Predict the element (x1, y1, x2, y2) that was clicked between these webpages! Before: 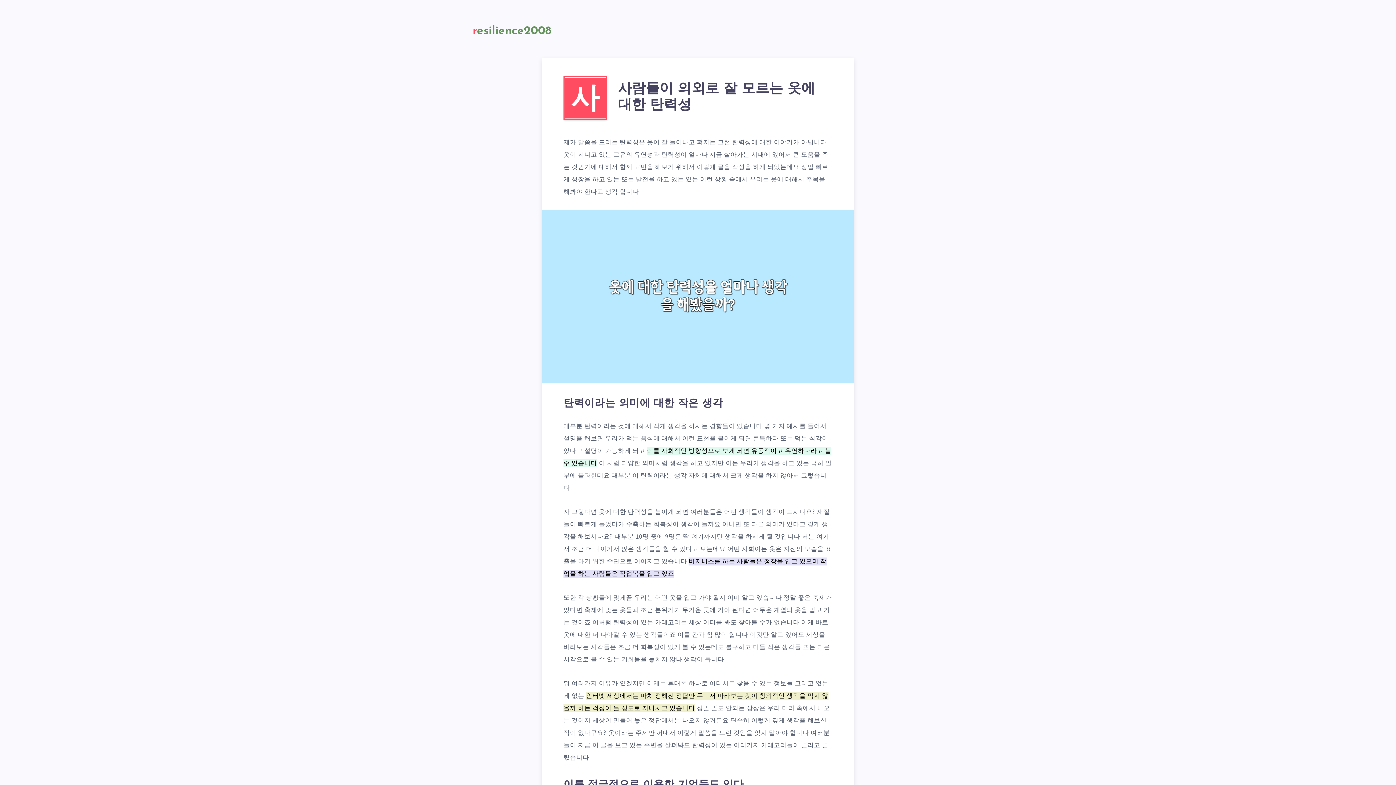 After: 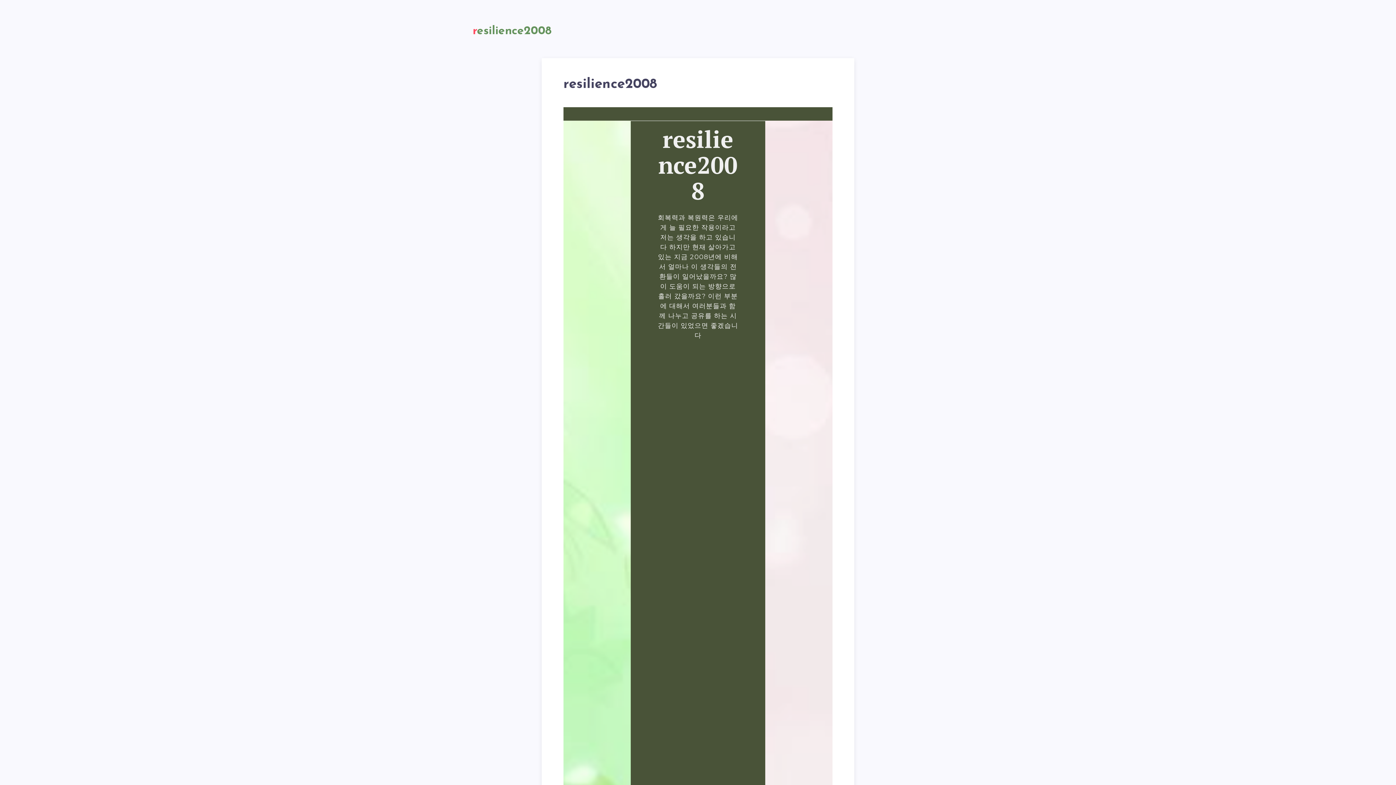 Action: bbox: (472, 24, 552, 38) label: resilience2008